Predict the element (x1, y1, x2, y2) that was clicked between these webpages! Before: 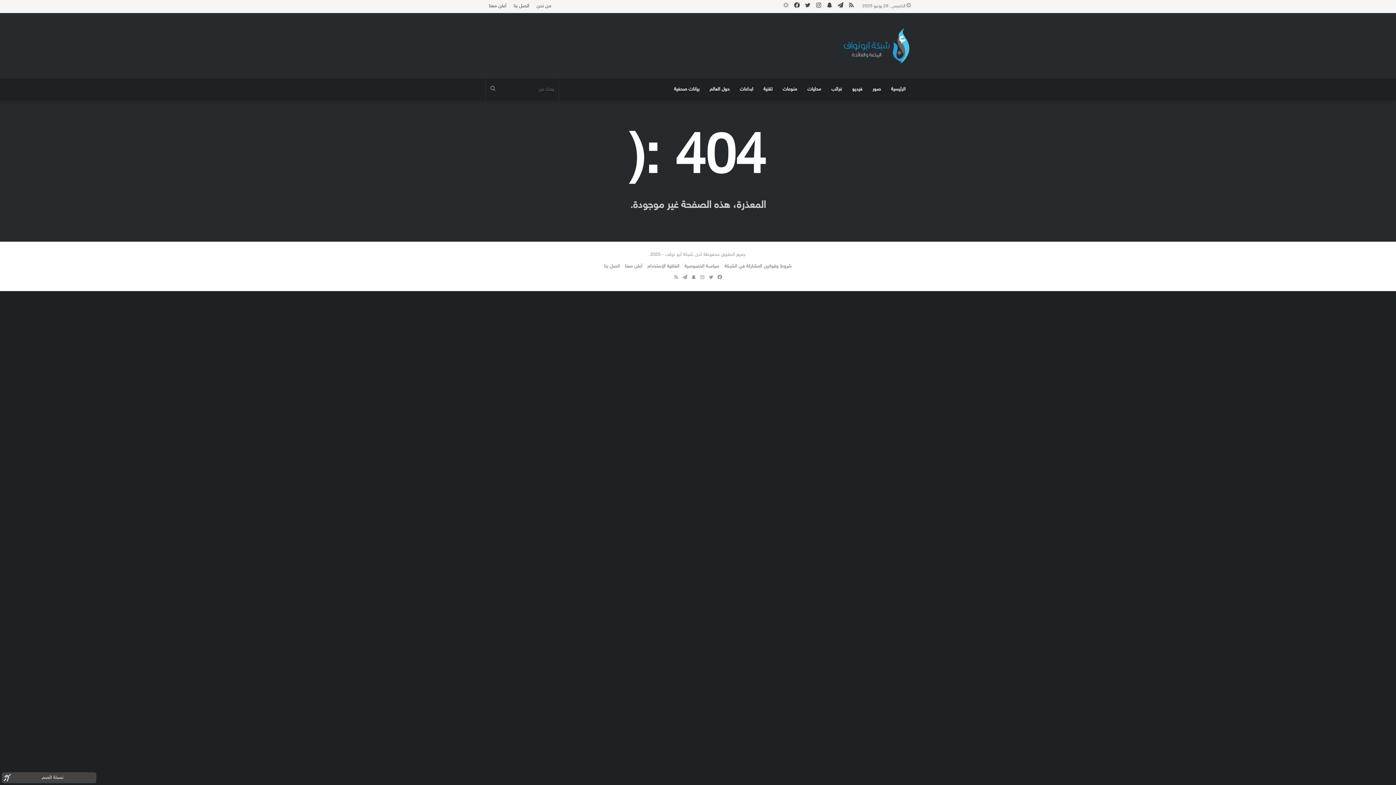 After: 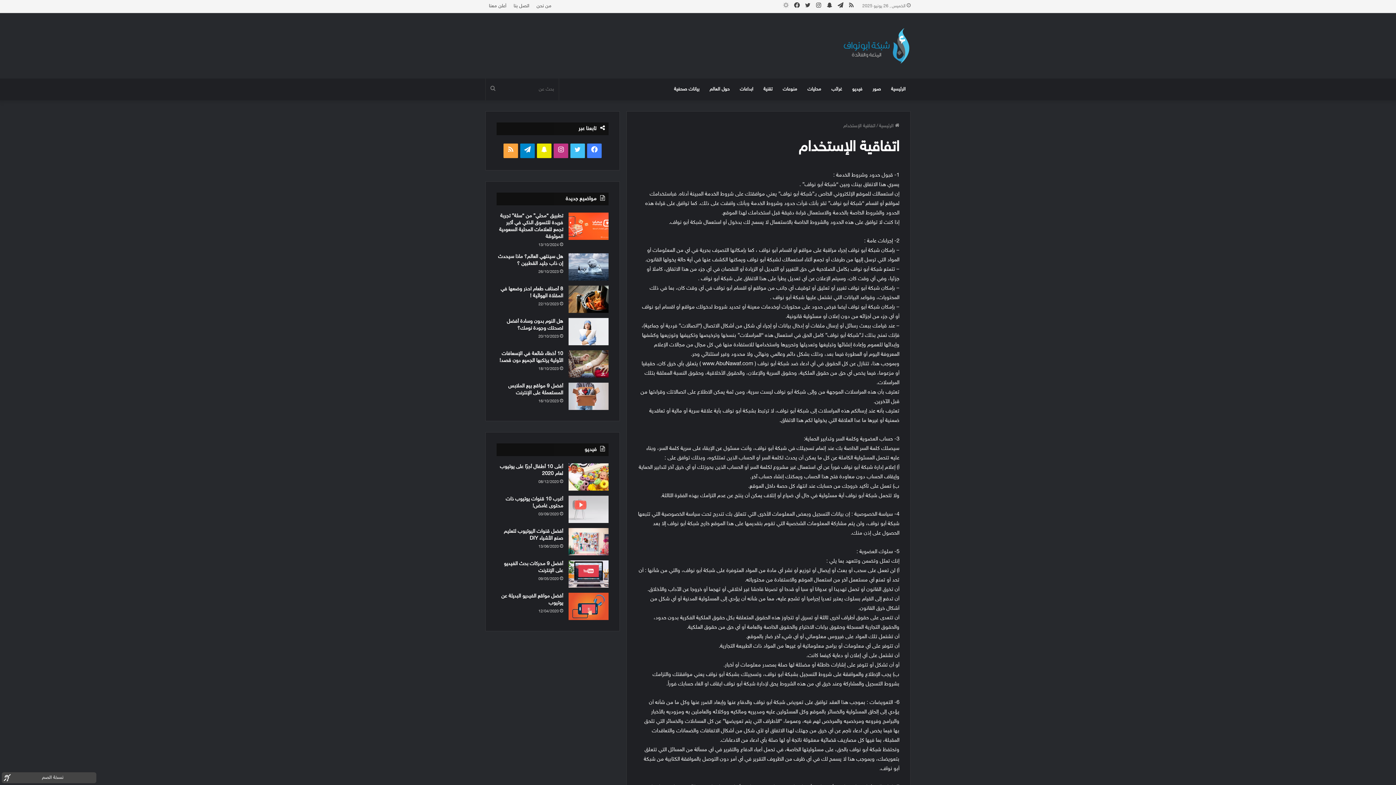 Action: label: اتفاقية الإستخدام bbox: (647, 263, 679, 269)